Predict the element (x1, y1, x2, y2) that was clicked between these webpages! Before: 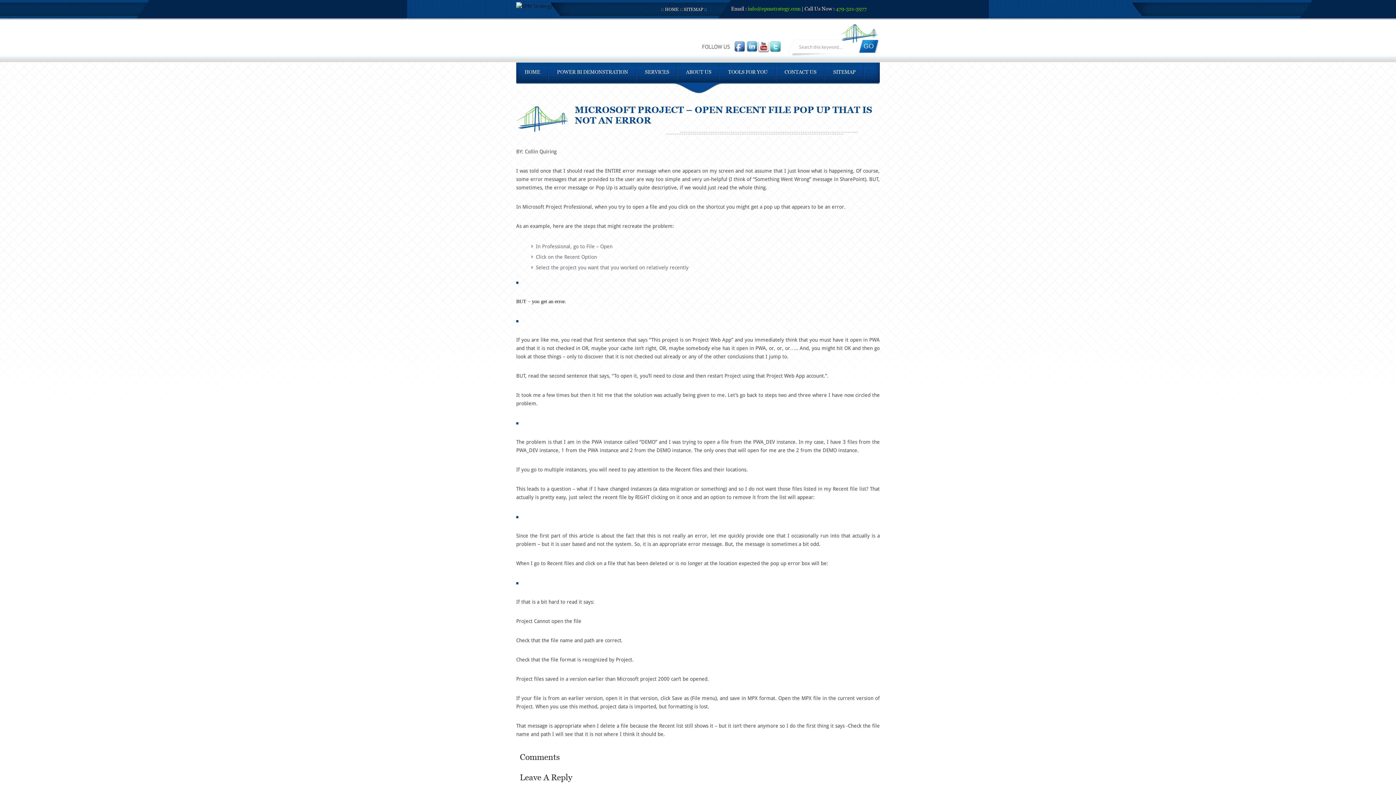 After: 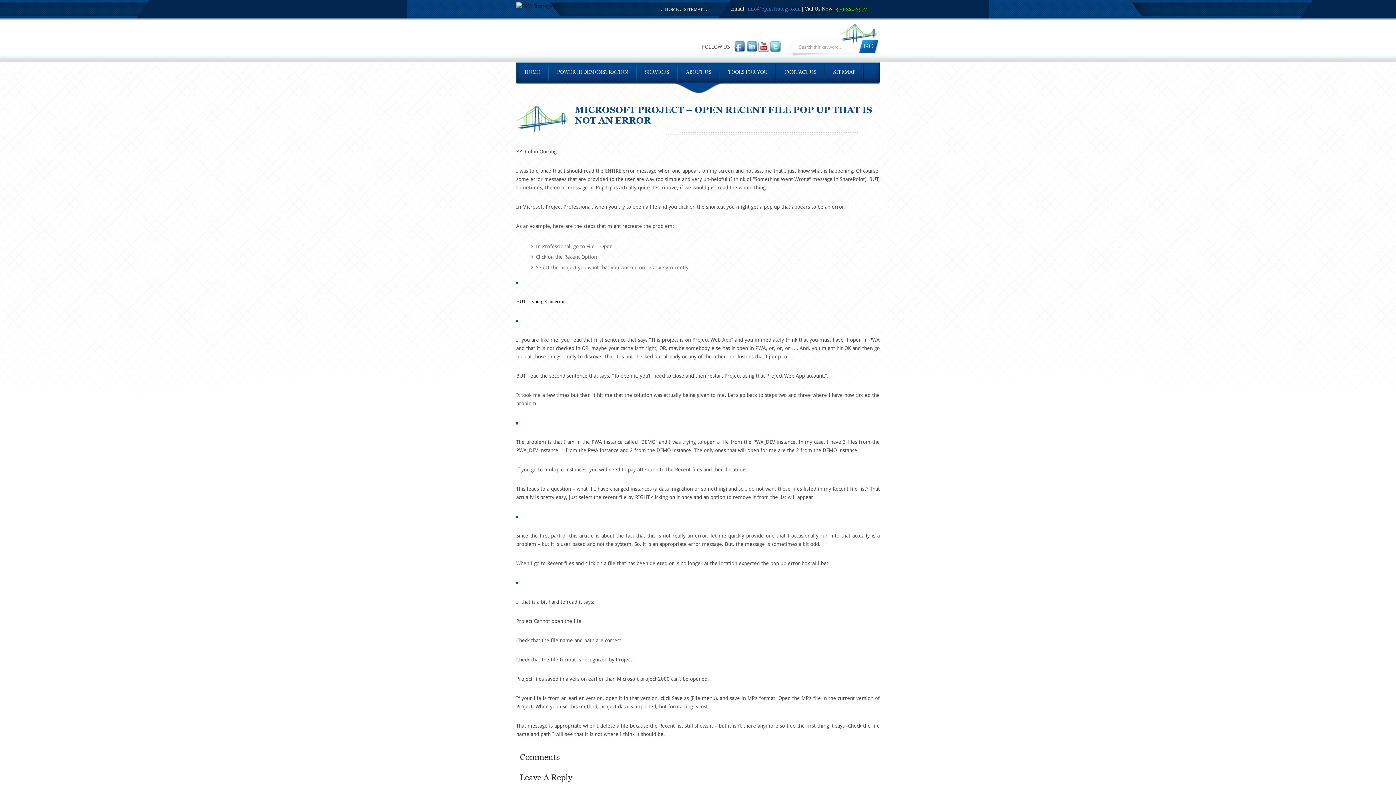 Action: bbox: (748, 5, 800, 12) label: info@epmstrategy.com